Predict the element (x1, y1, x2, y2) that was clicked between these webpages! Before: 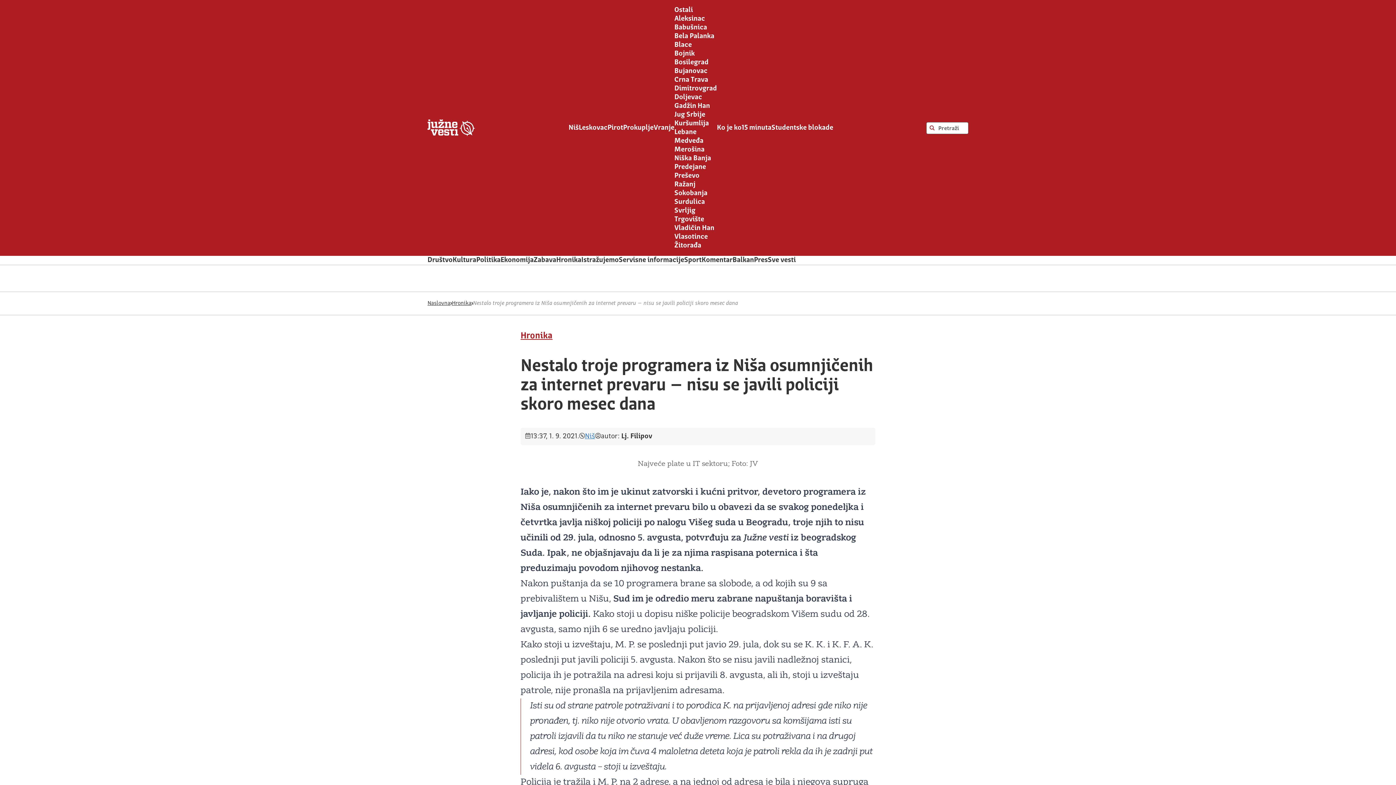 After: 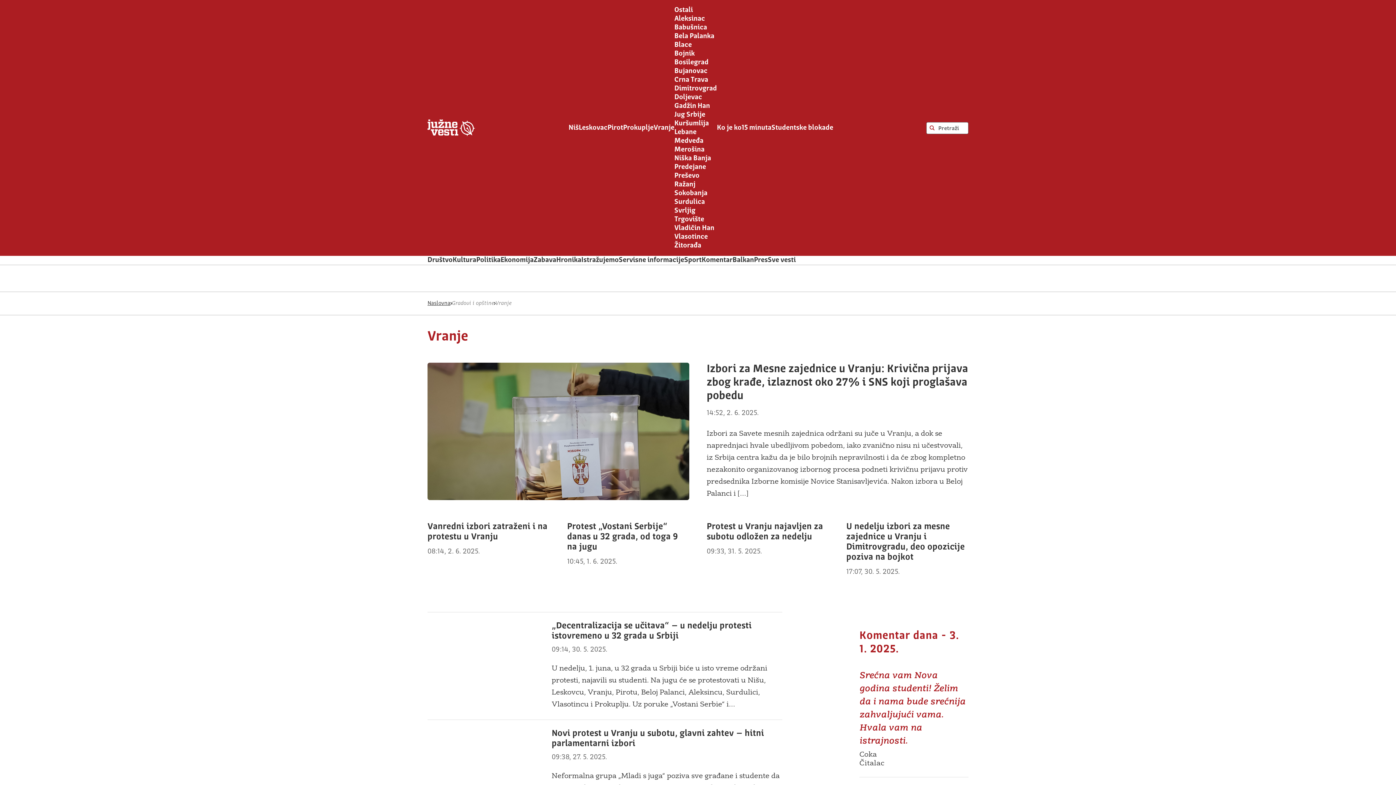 Action: label: Vranje bbox: (653, 124, 674, 131)